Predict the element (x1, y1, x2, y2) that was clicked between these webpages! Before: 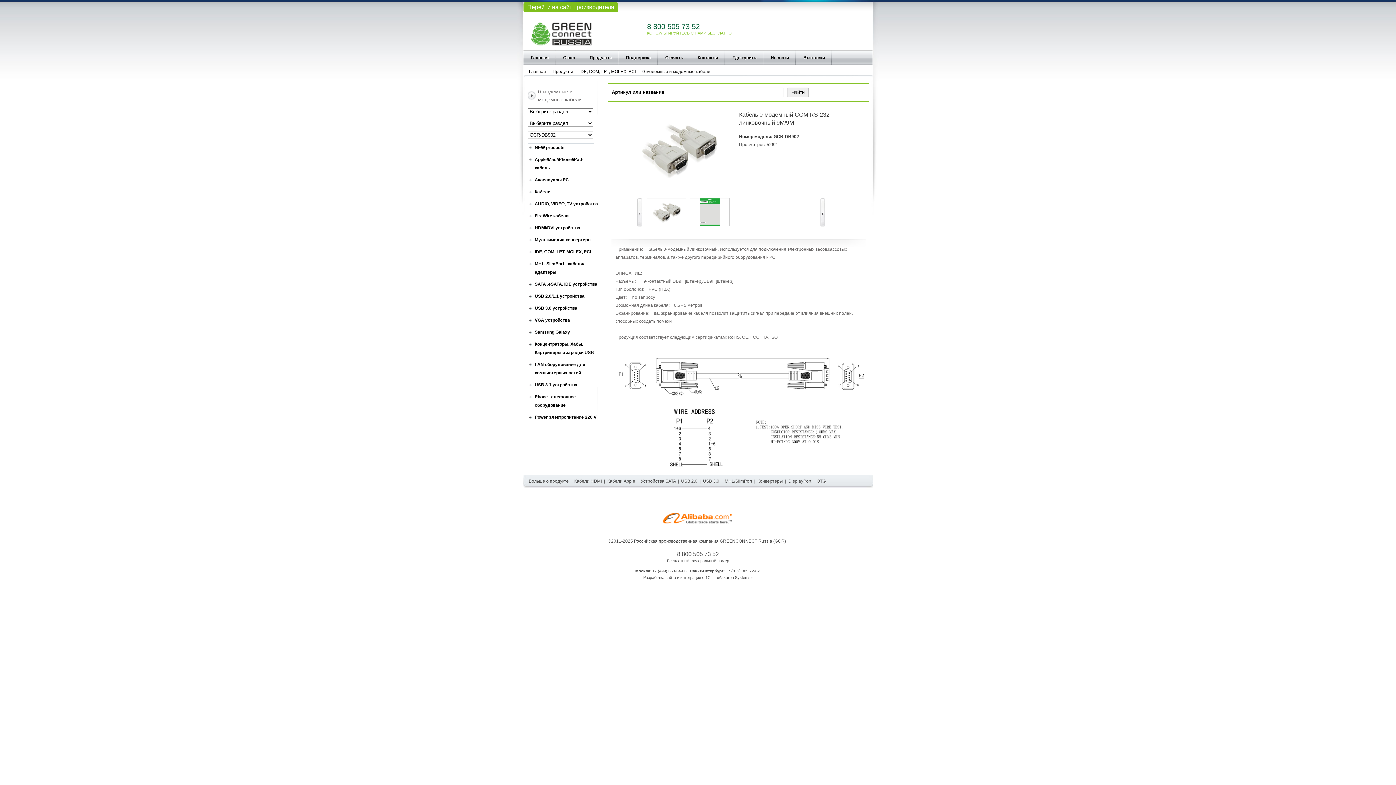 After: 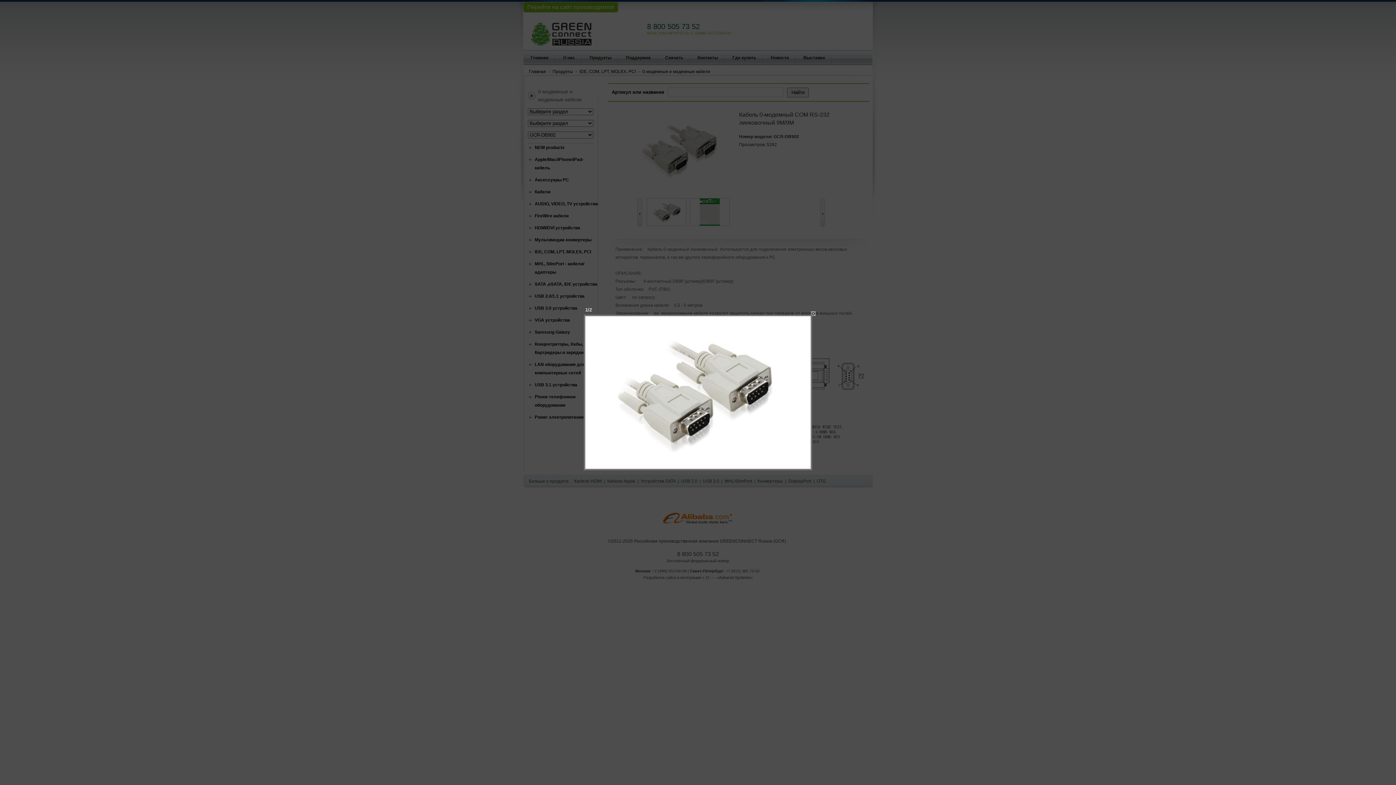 Action: bbox: (626, 110, 735, 186)